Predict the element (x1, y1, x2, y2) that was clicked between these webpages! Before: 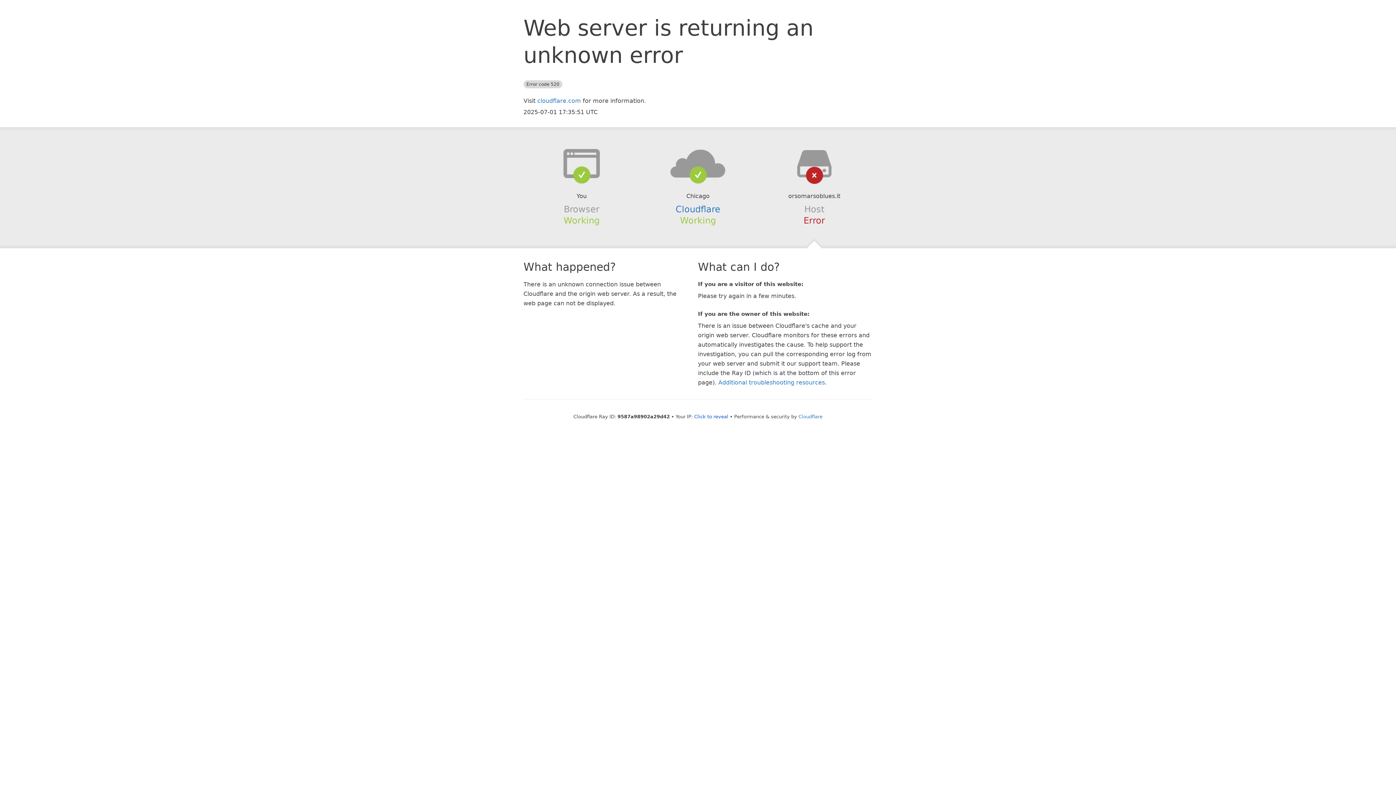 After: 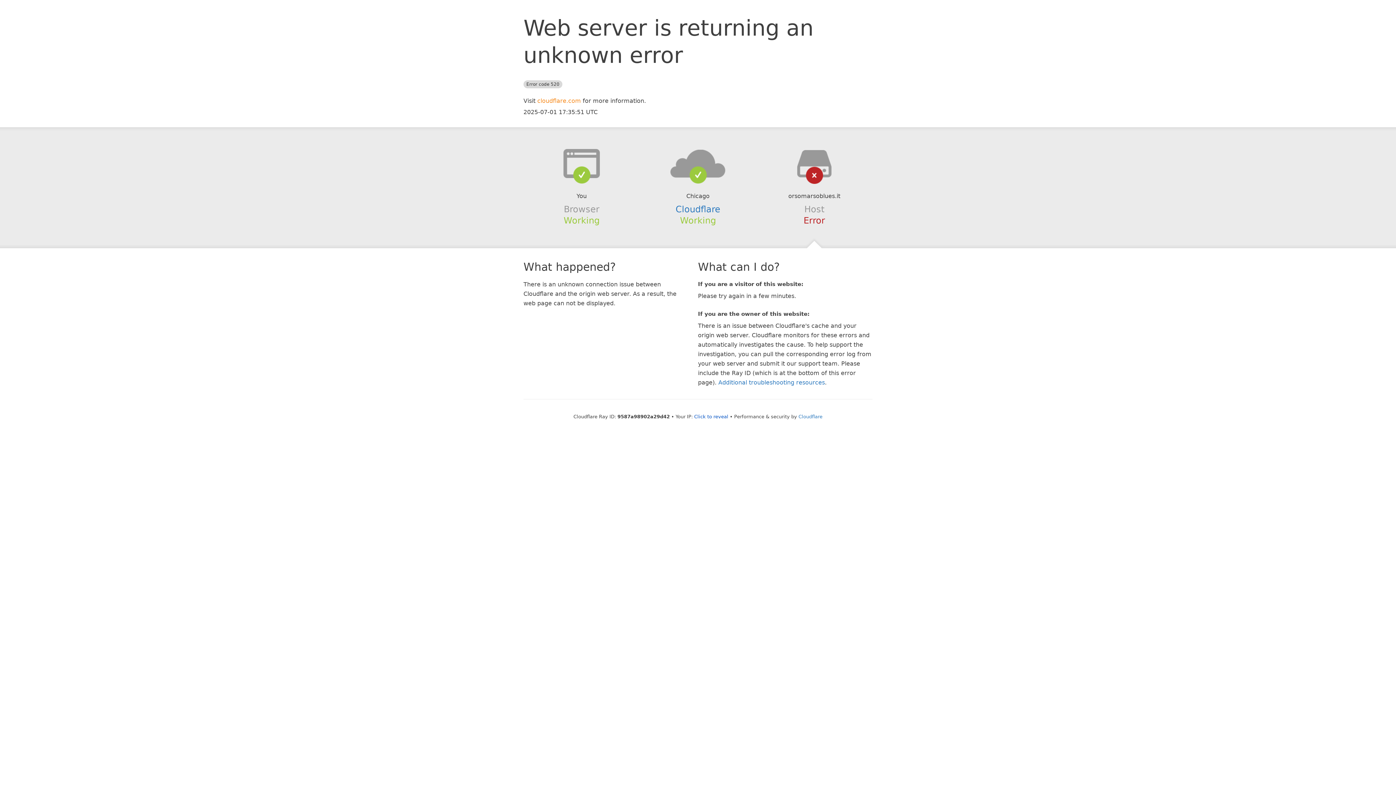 Action: label: cloudflare.com bbox: (537, 97, 581, 104)